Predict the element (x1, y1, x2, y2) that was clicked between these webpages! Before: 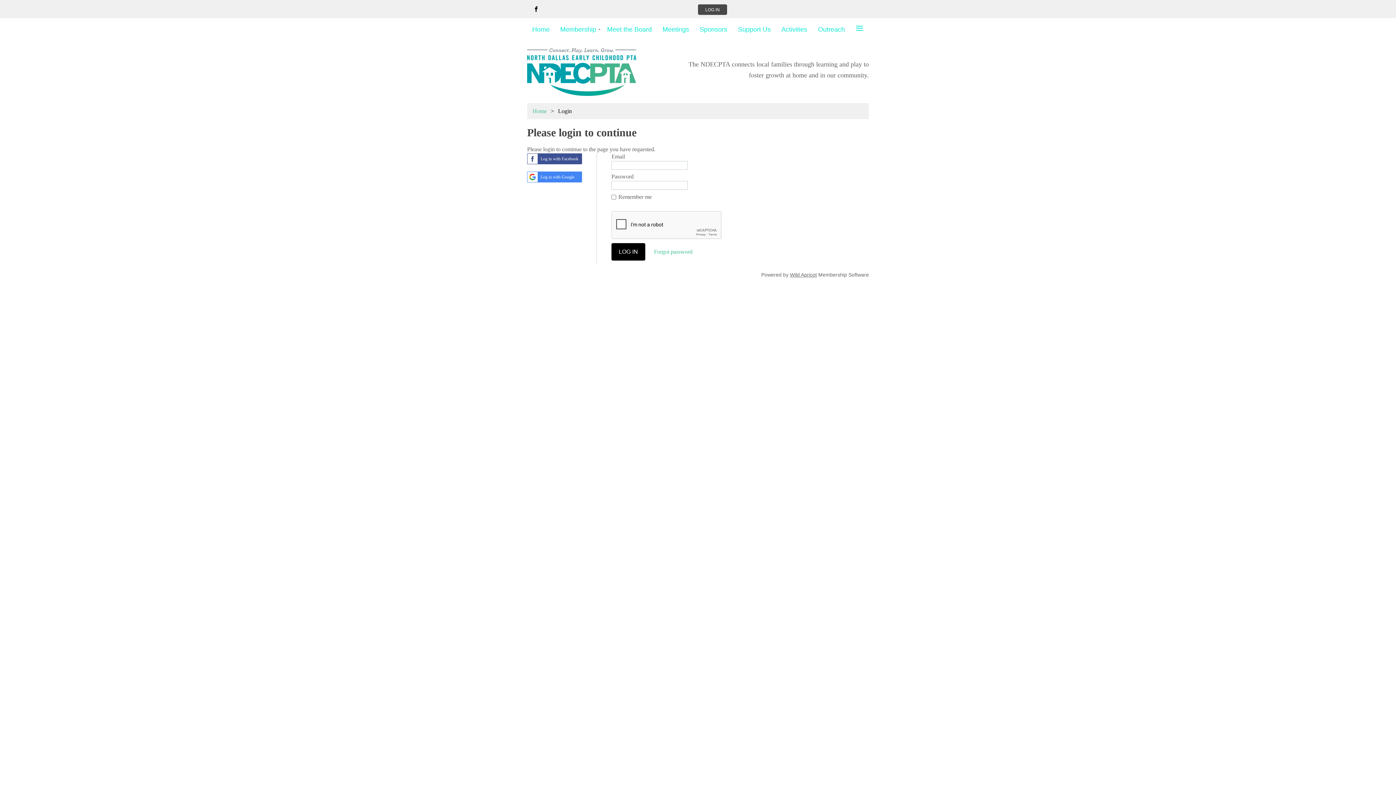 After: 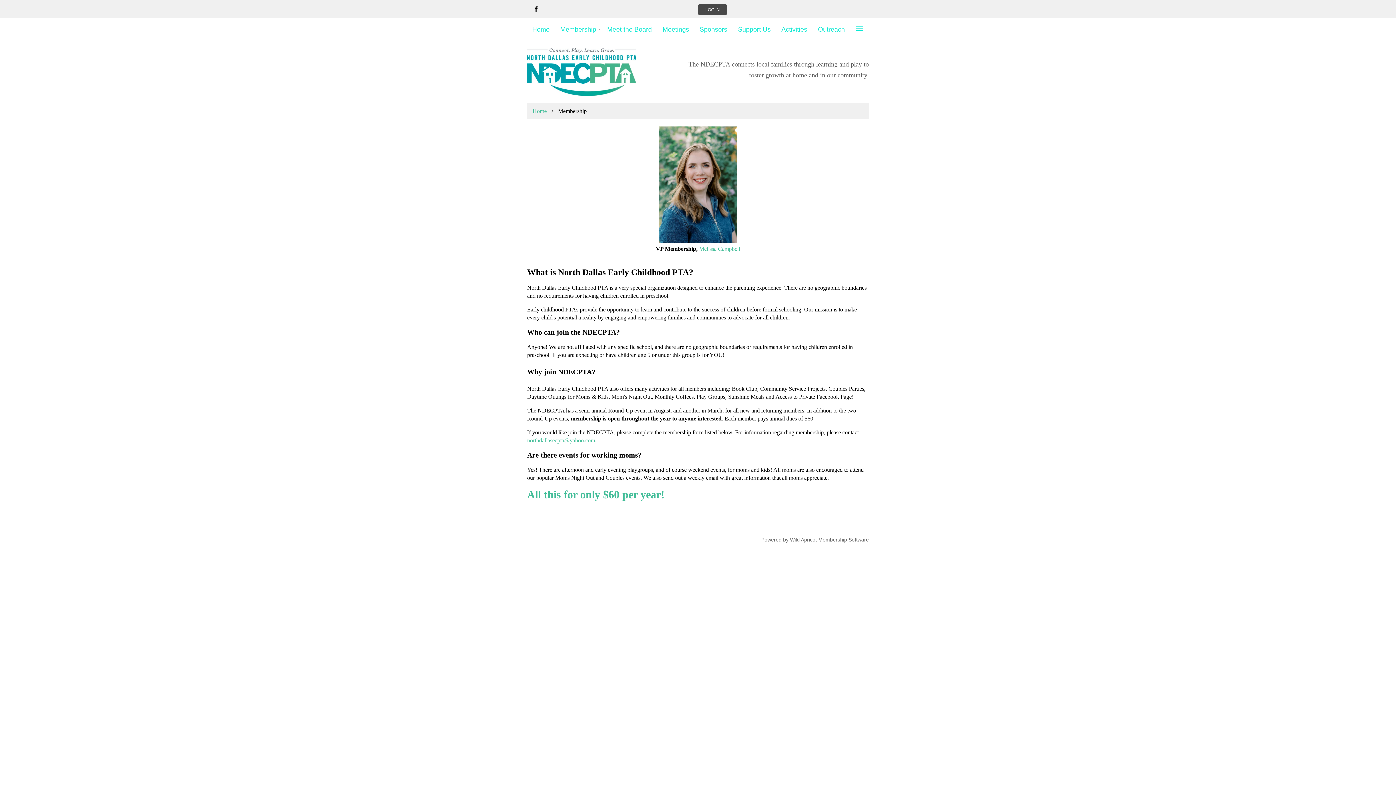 Action: label: Membership bbox: (554, 18, 601, 40)